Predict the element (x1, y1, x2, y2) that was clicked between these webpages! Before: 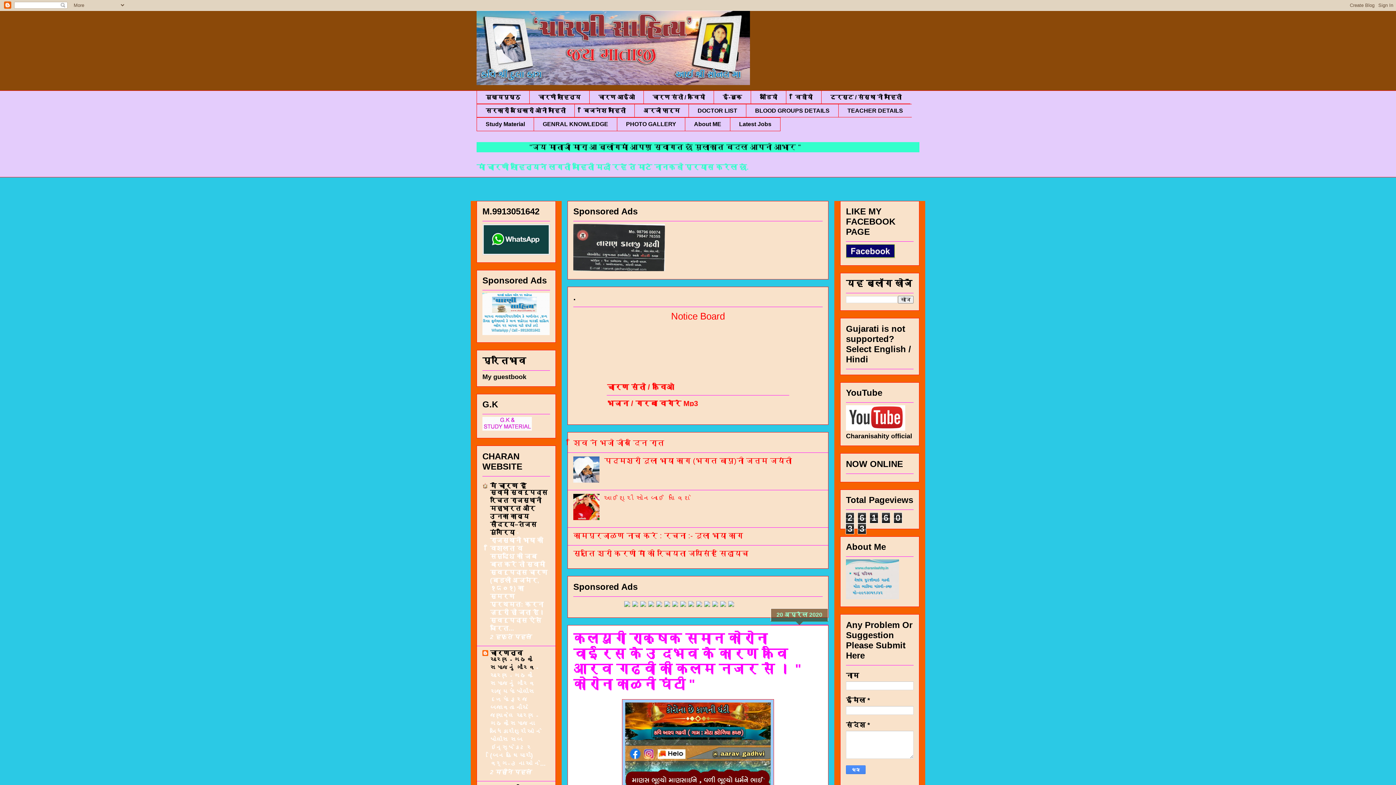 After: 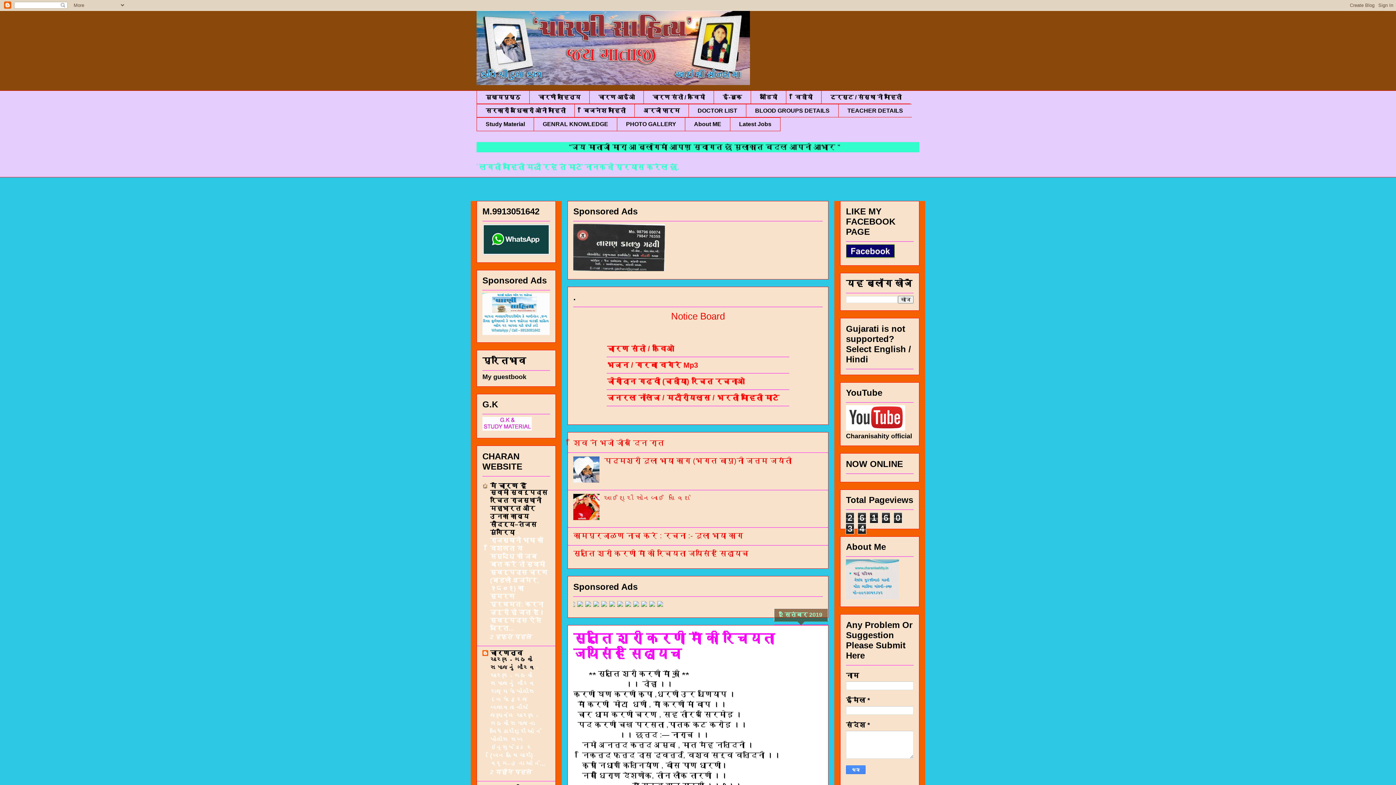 Action: bbox: (573, 549, 748, 557) label: स्तुति श्री करणी माँ की रचियता जयसिंह सिढ़ायच